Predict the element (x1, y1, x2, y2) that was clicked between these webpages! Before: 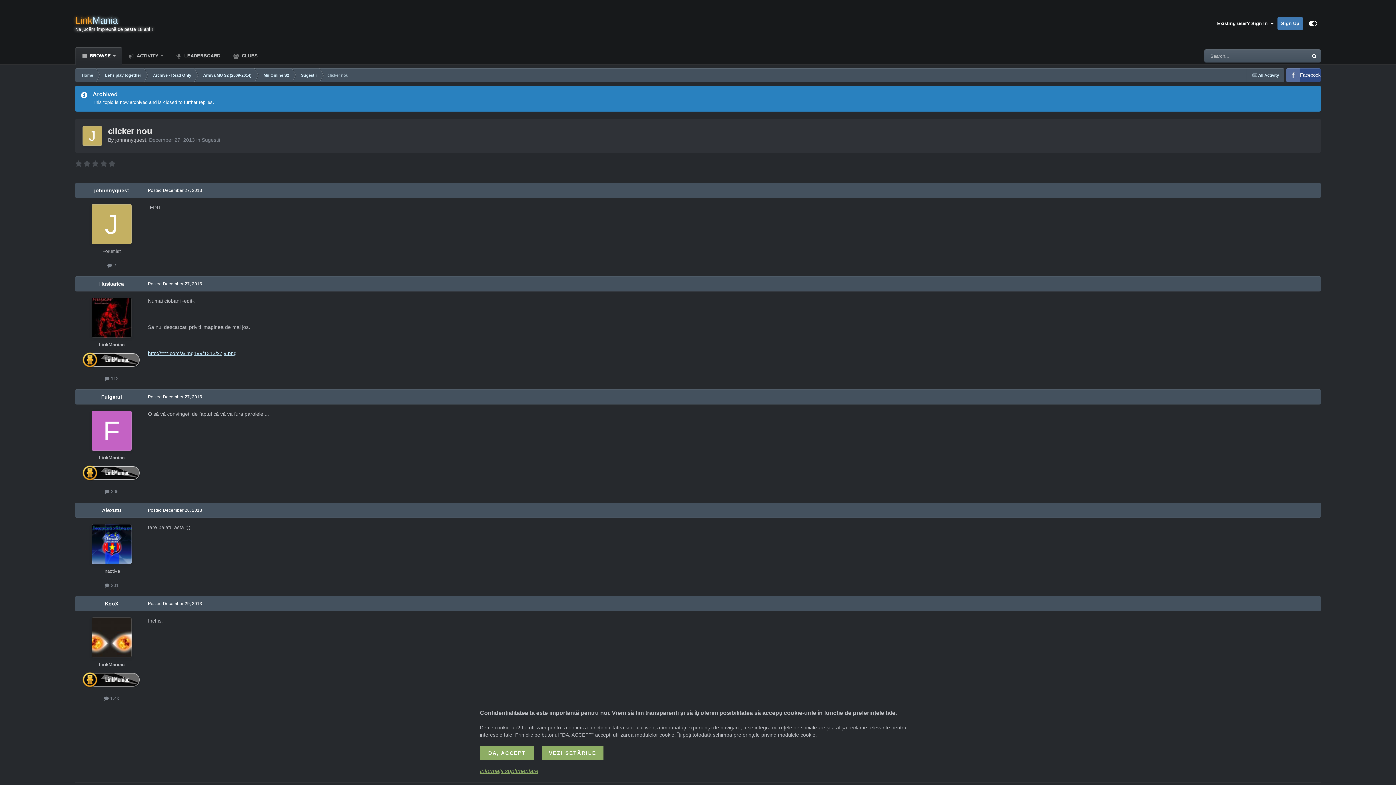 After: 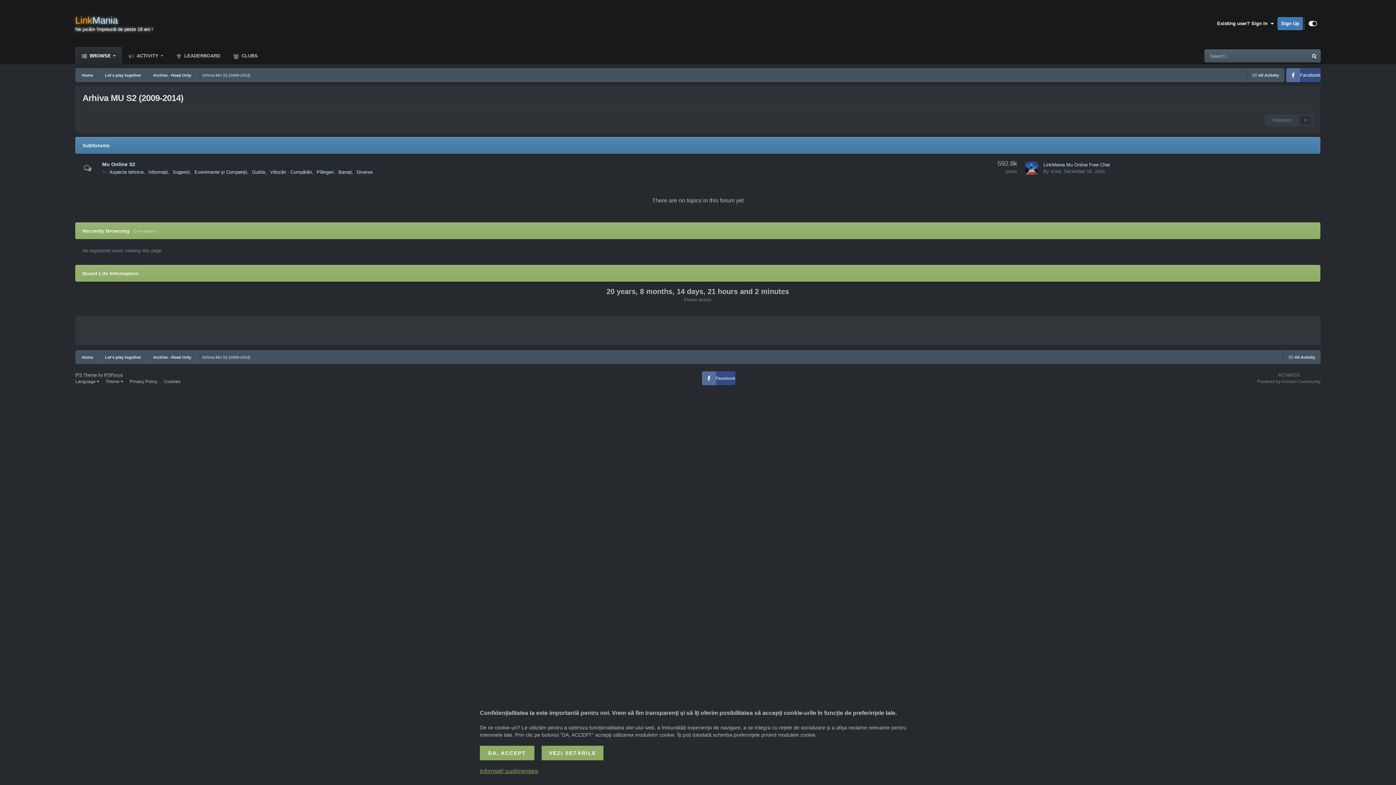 Action: bbox: (196, 68, 257, 82) label: Arhiva MU S2 (2009-2014)